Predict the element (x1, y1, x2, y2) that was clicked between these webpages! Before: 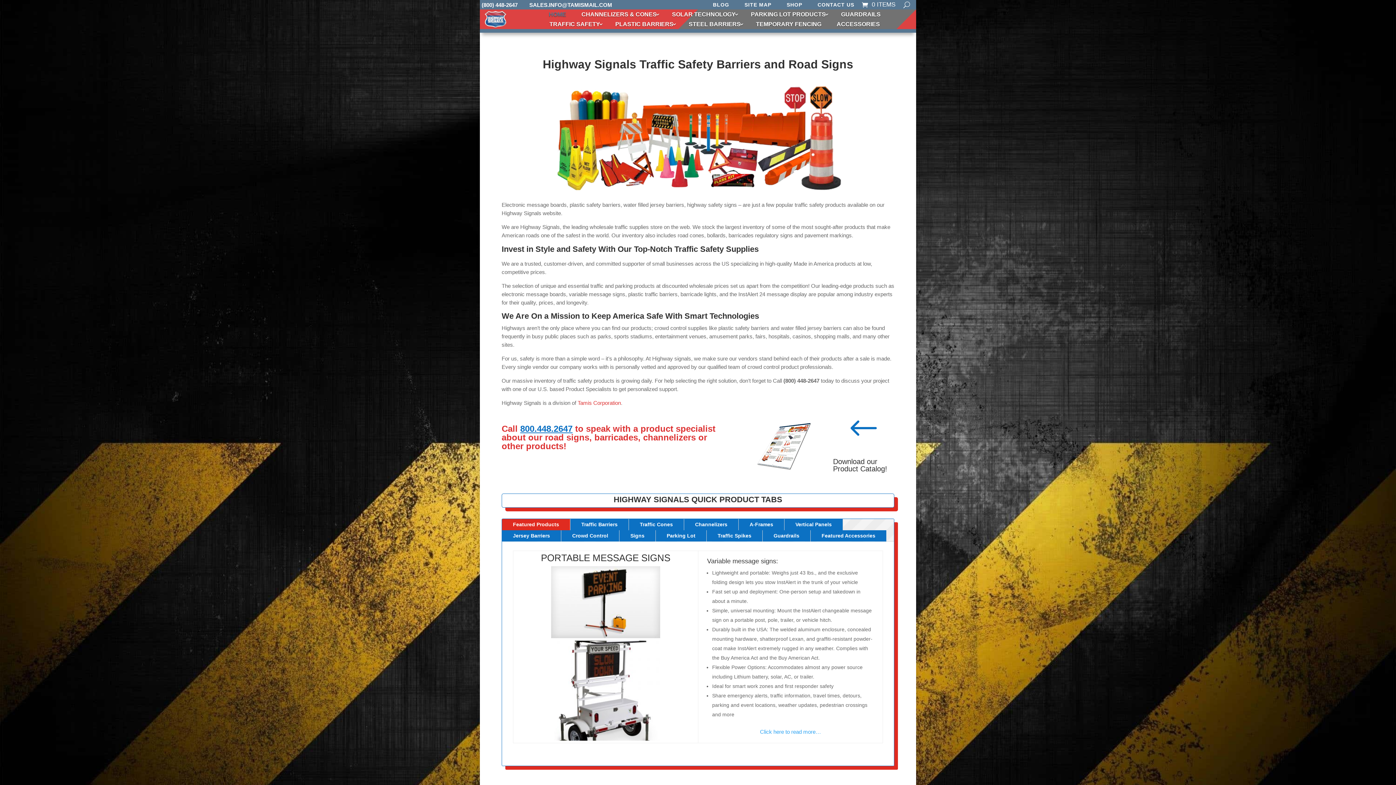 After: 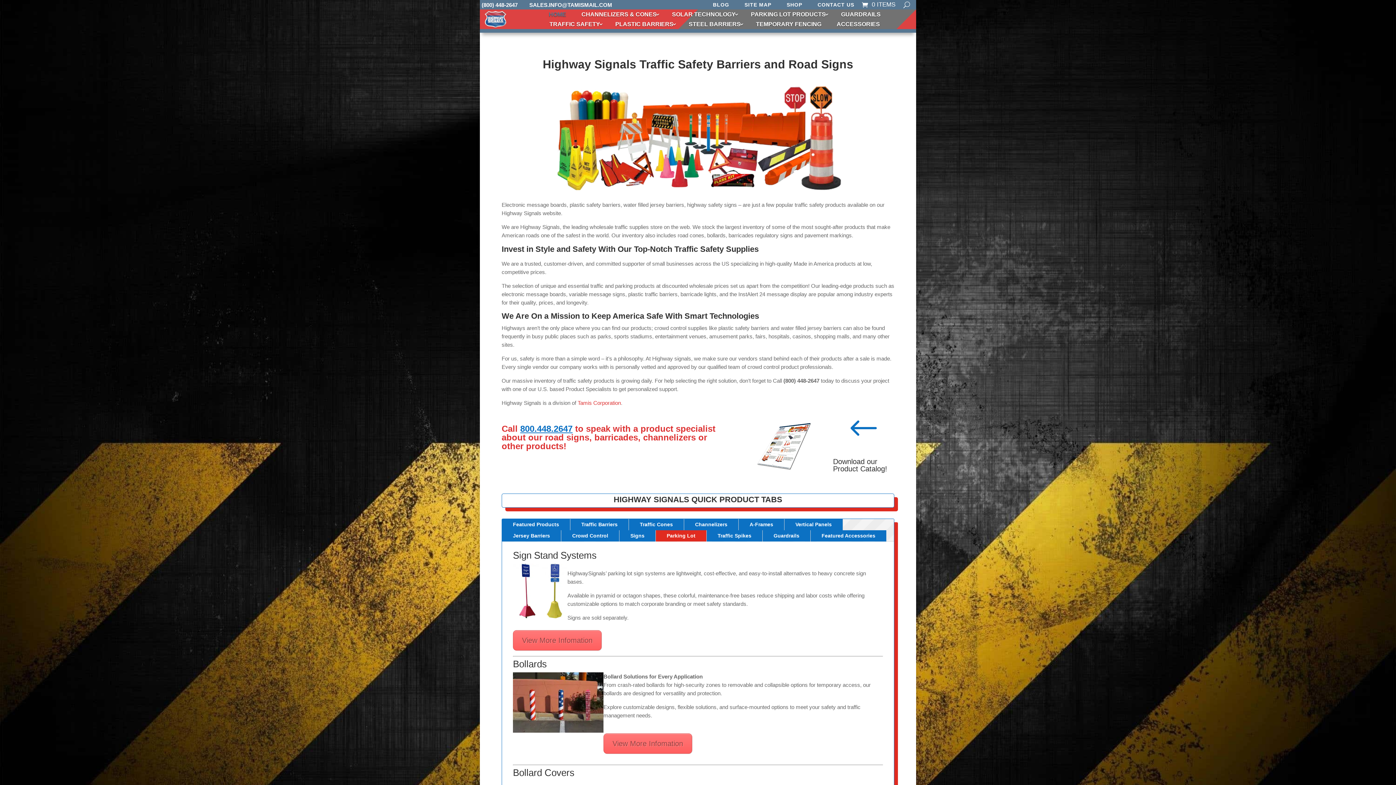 Action: bbox: (656, 530, 706, 541) label: Parking Lot